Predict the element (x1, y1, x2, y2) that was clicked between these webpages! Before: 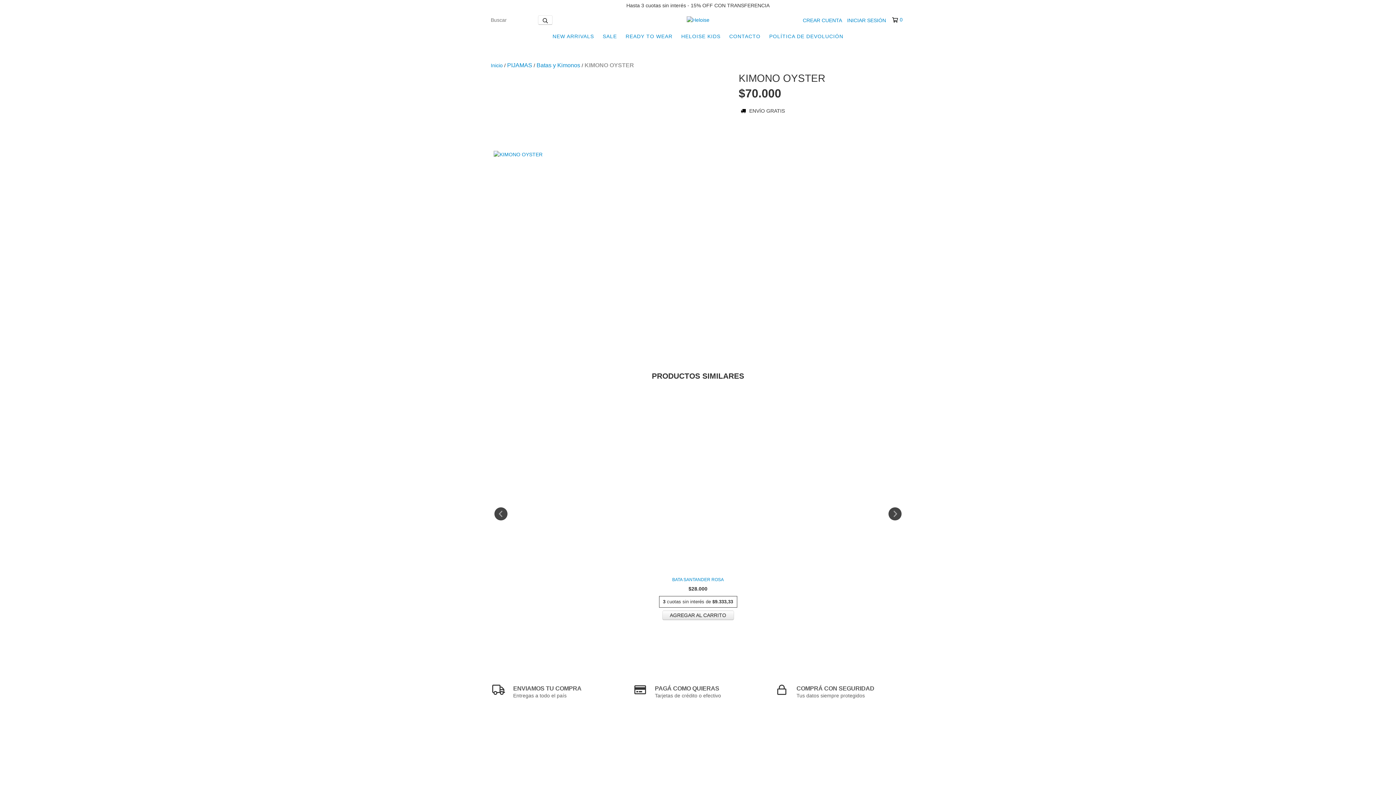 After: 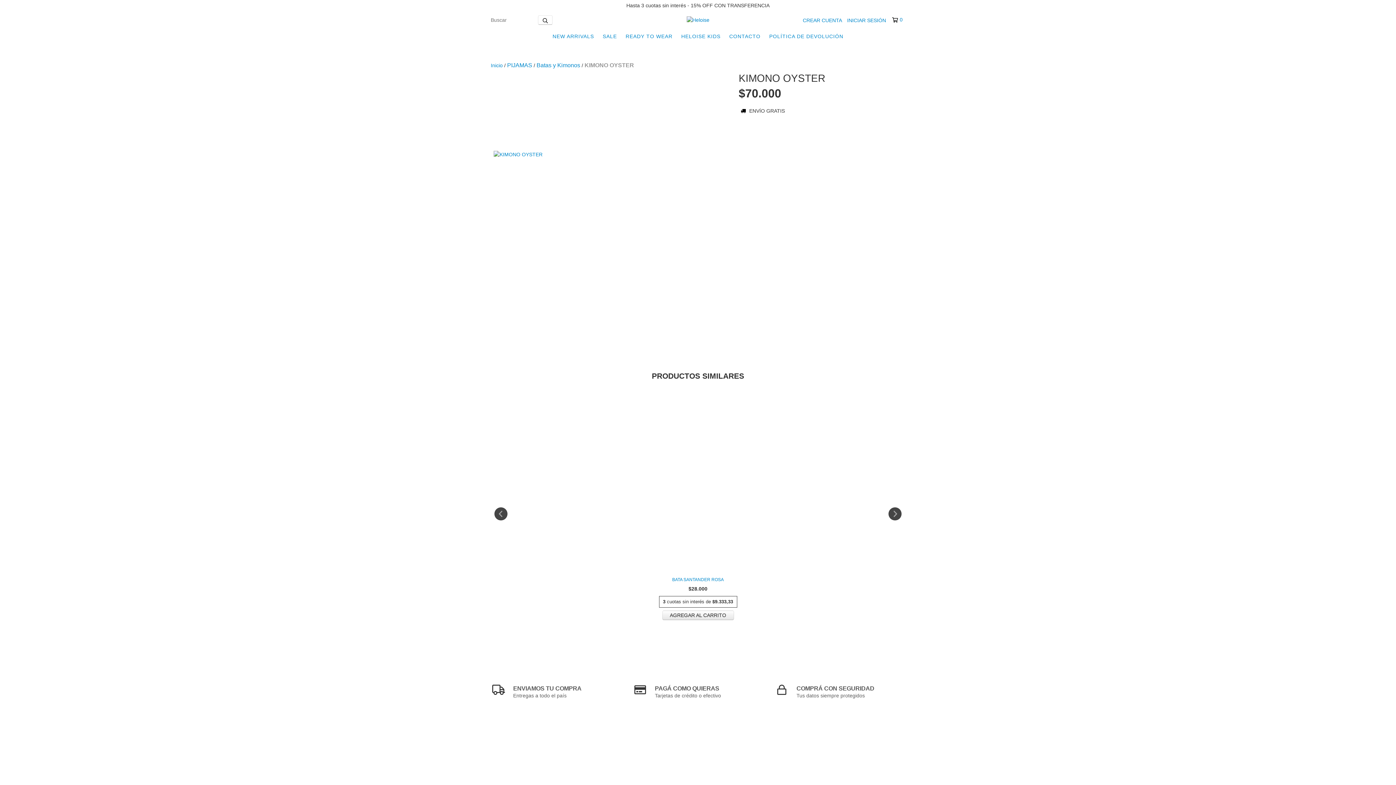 Action: bbox: (892, 16, 902, 23) label: 0